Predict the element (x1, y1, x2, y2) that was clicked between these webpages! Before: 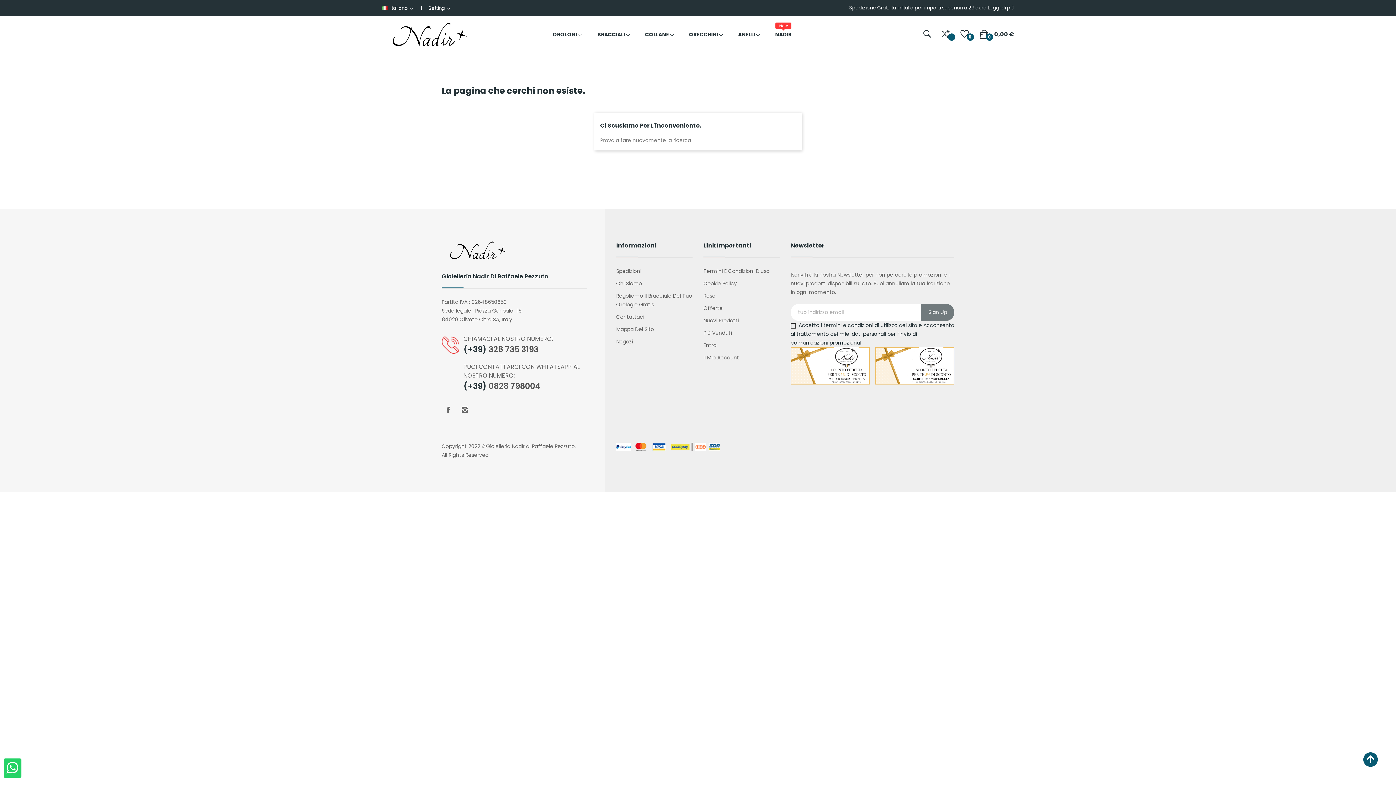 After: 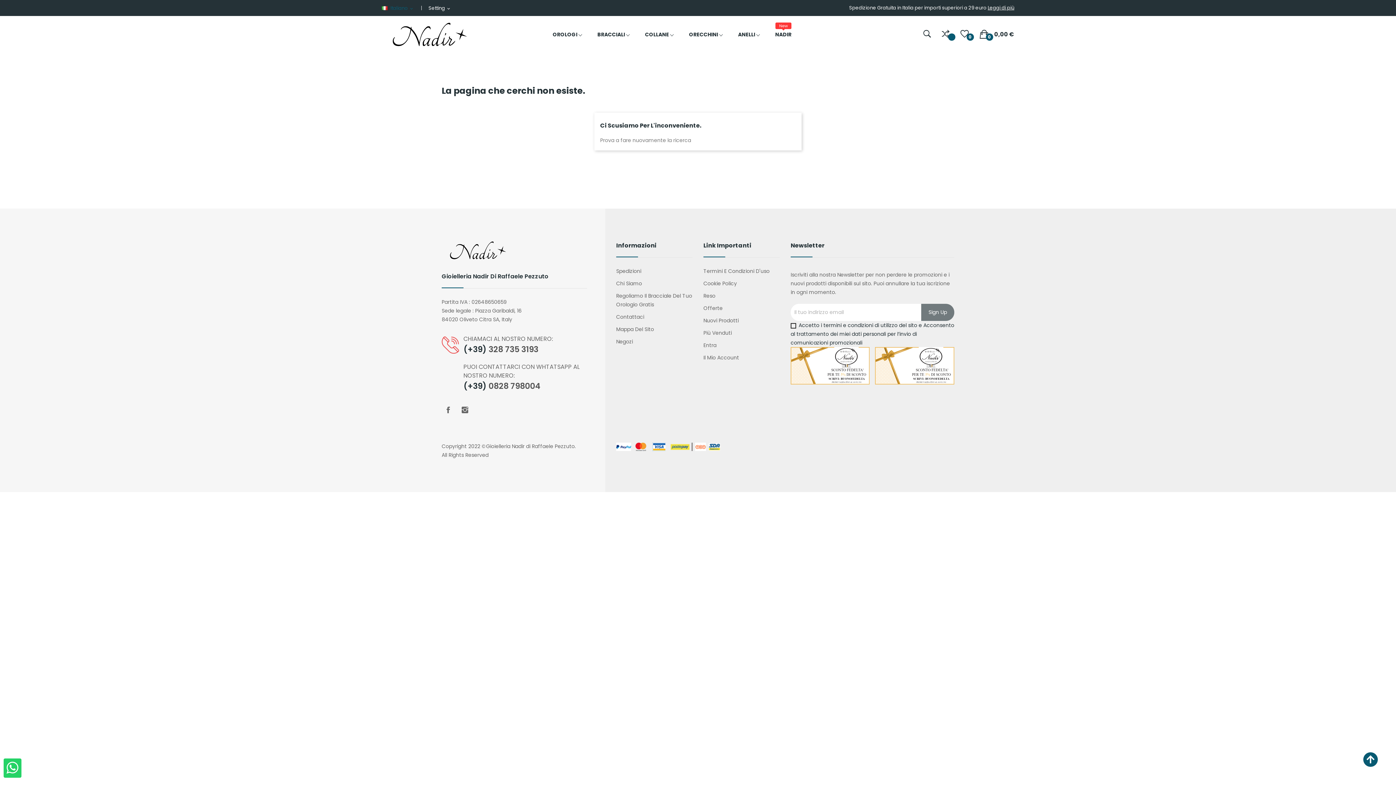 Action: bbox: (381, 5, 414, 11) label: Elenco a cascata lingue